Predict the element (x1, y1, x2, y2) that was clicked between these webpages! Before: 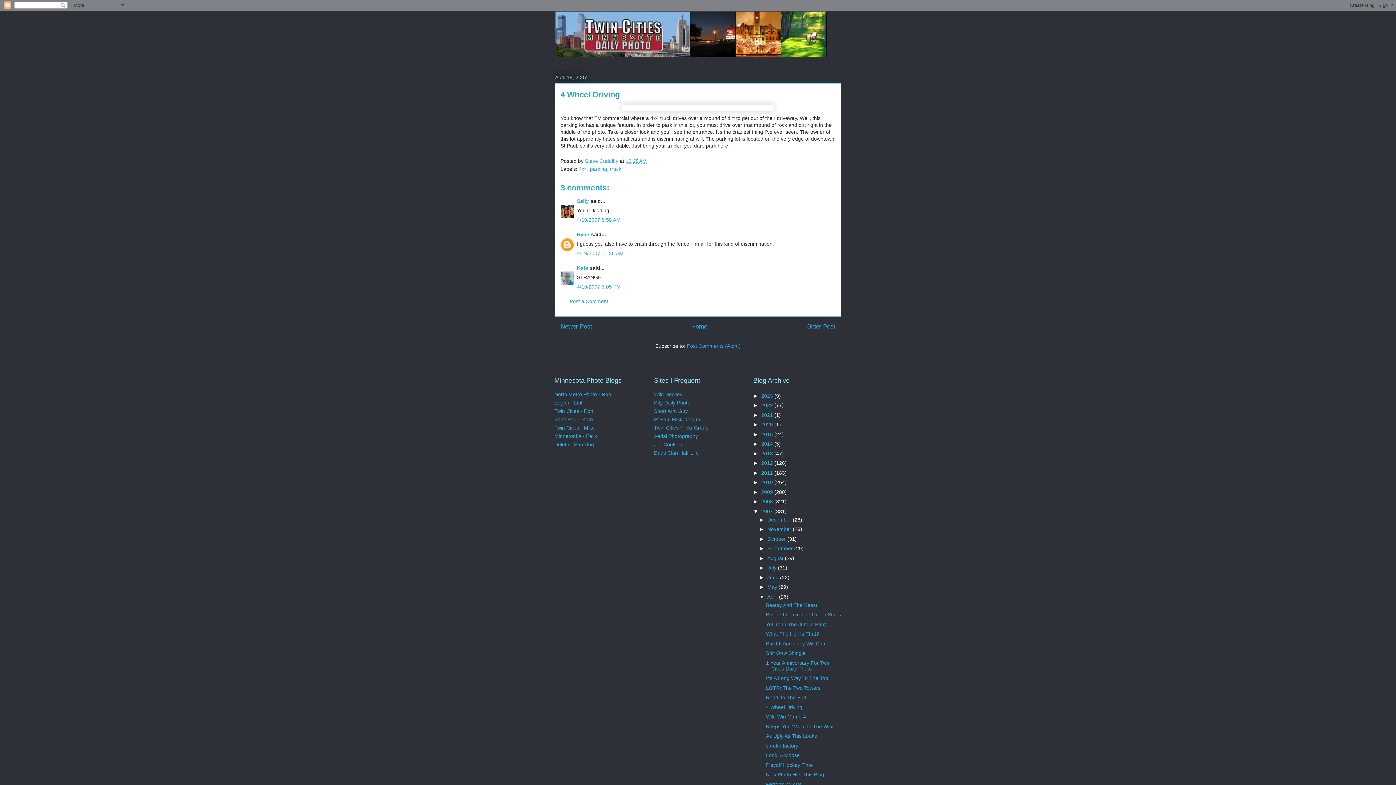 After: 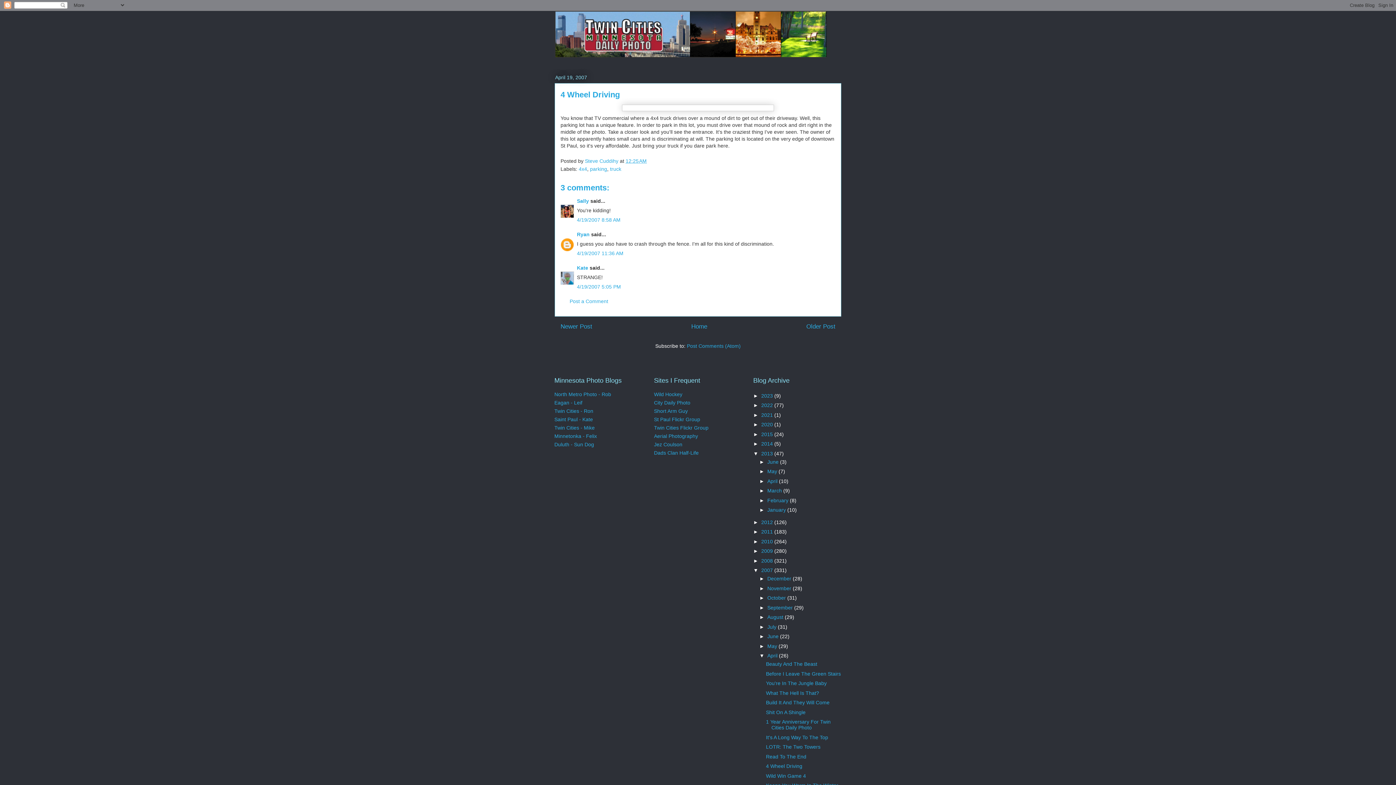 Action: label: ►   bbox: (753, 450, 761, 456)